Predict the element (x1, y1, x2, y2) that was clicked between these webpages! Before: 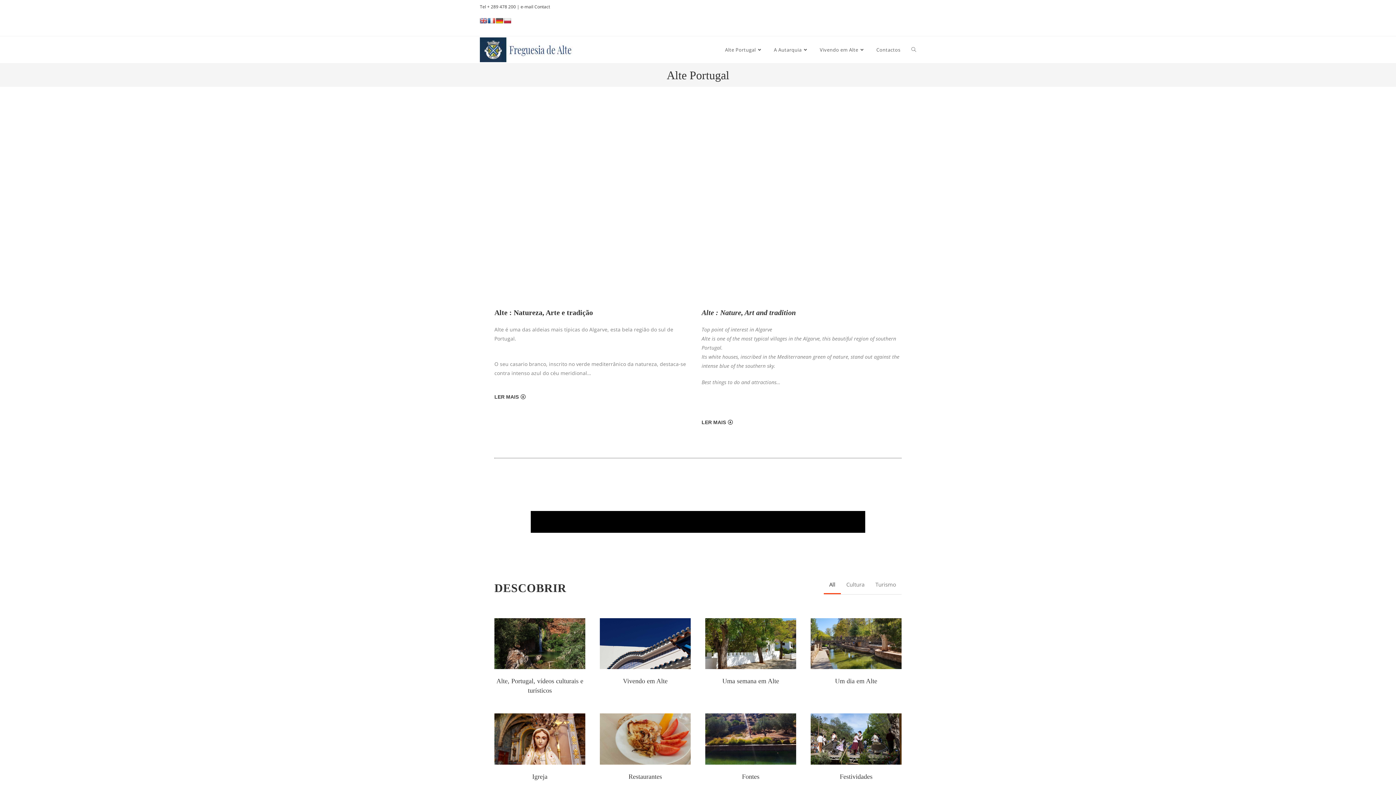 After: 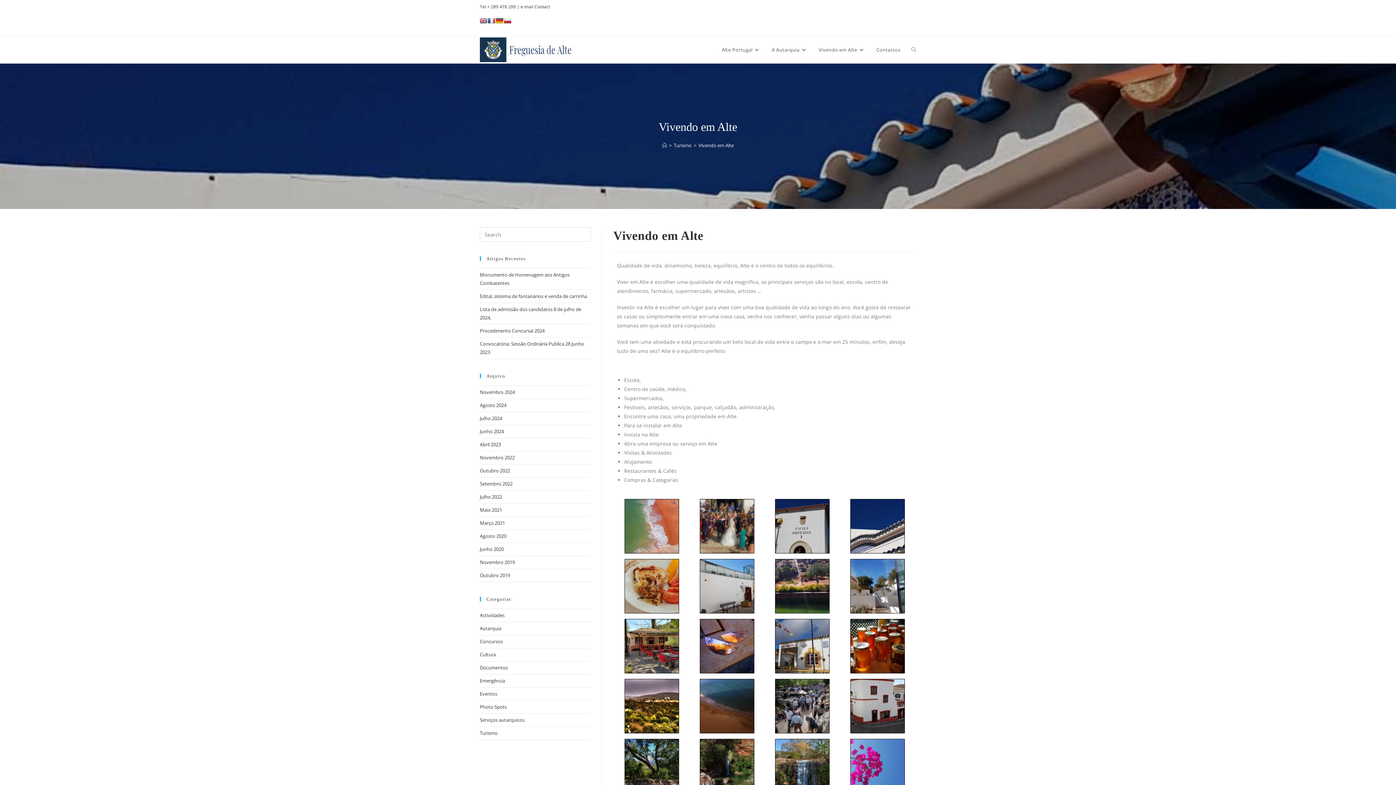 Action: bbox: (623, 636, 667, 643) label: Vivendo em Alte